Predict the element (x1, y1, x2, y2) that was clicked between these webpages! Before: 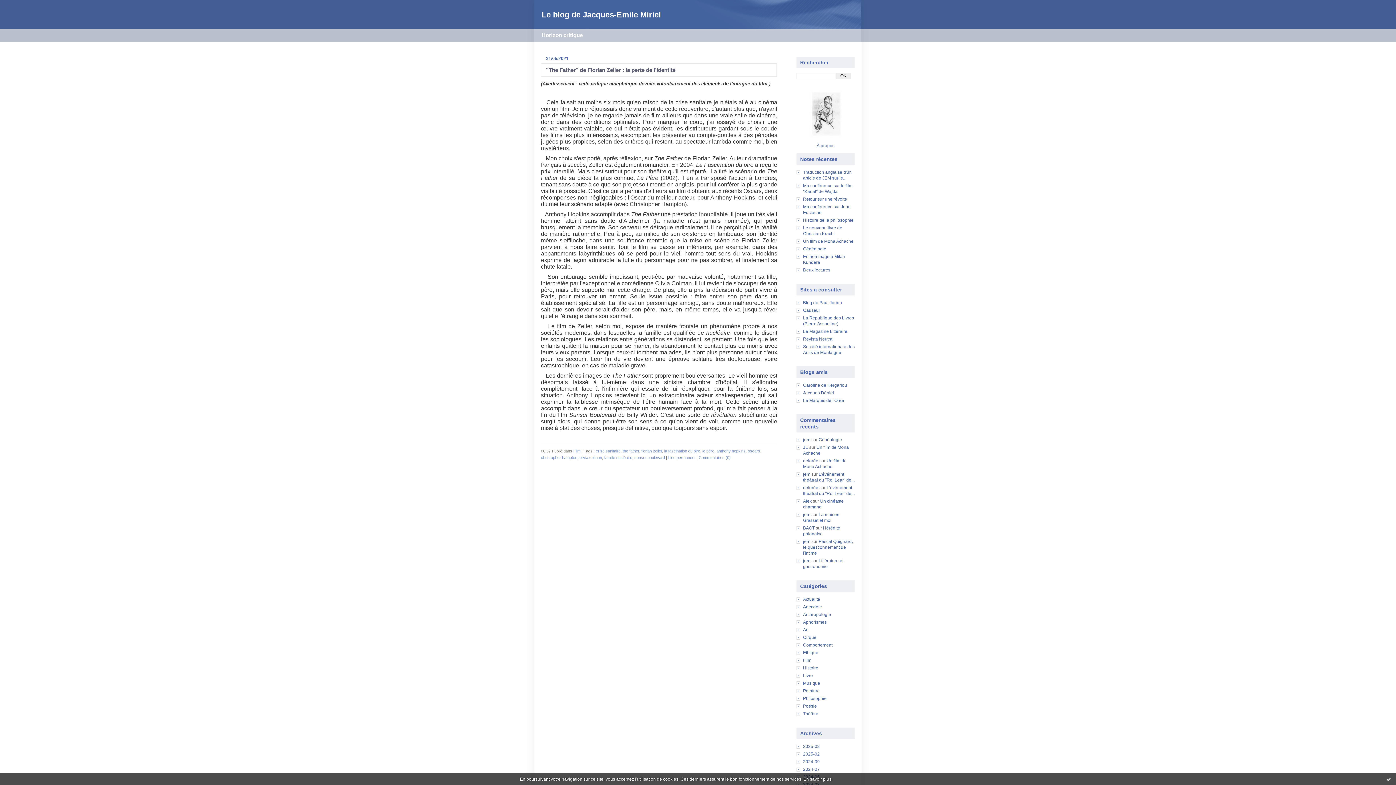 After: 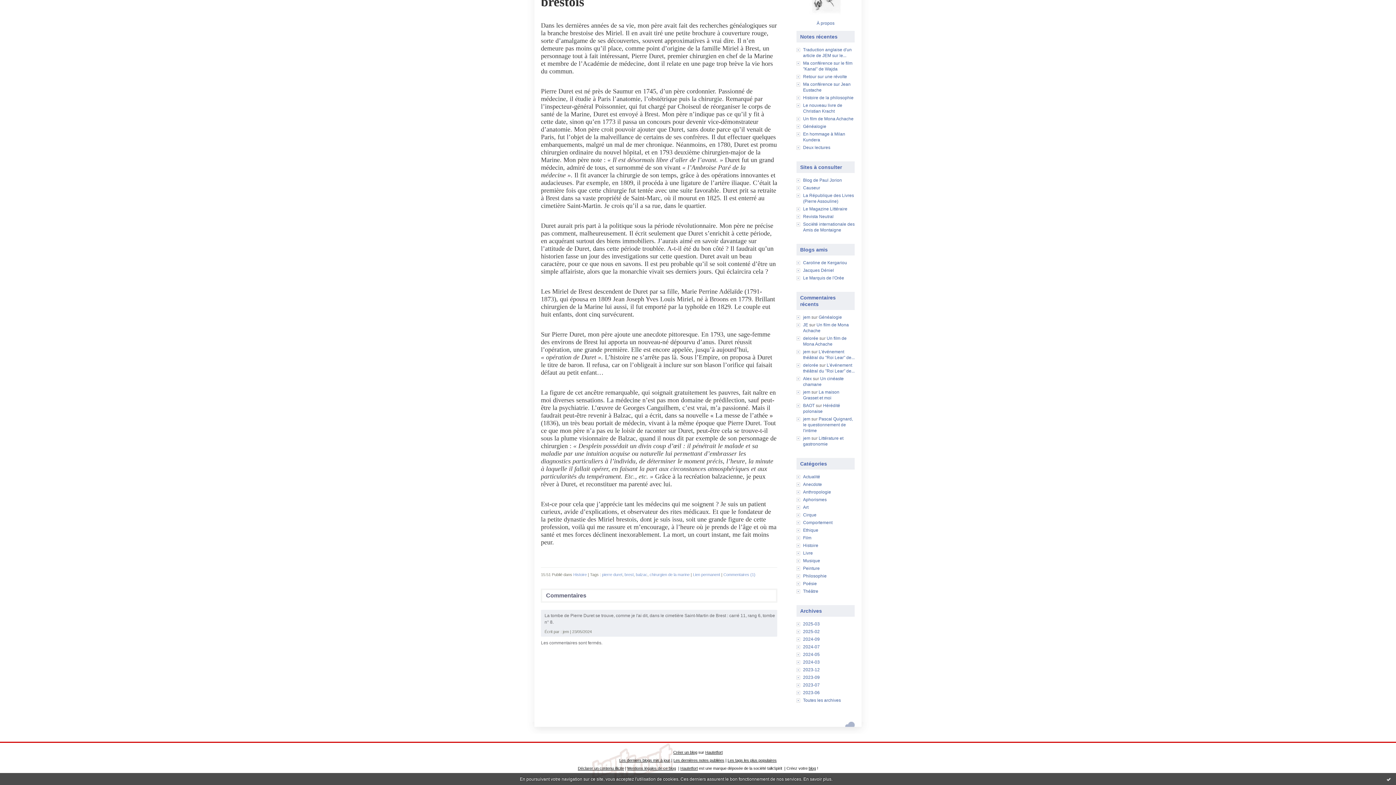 Action: label: jem bbox: (803, 437, 810, 442)